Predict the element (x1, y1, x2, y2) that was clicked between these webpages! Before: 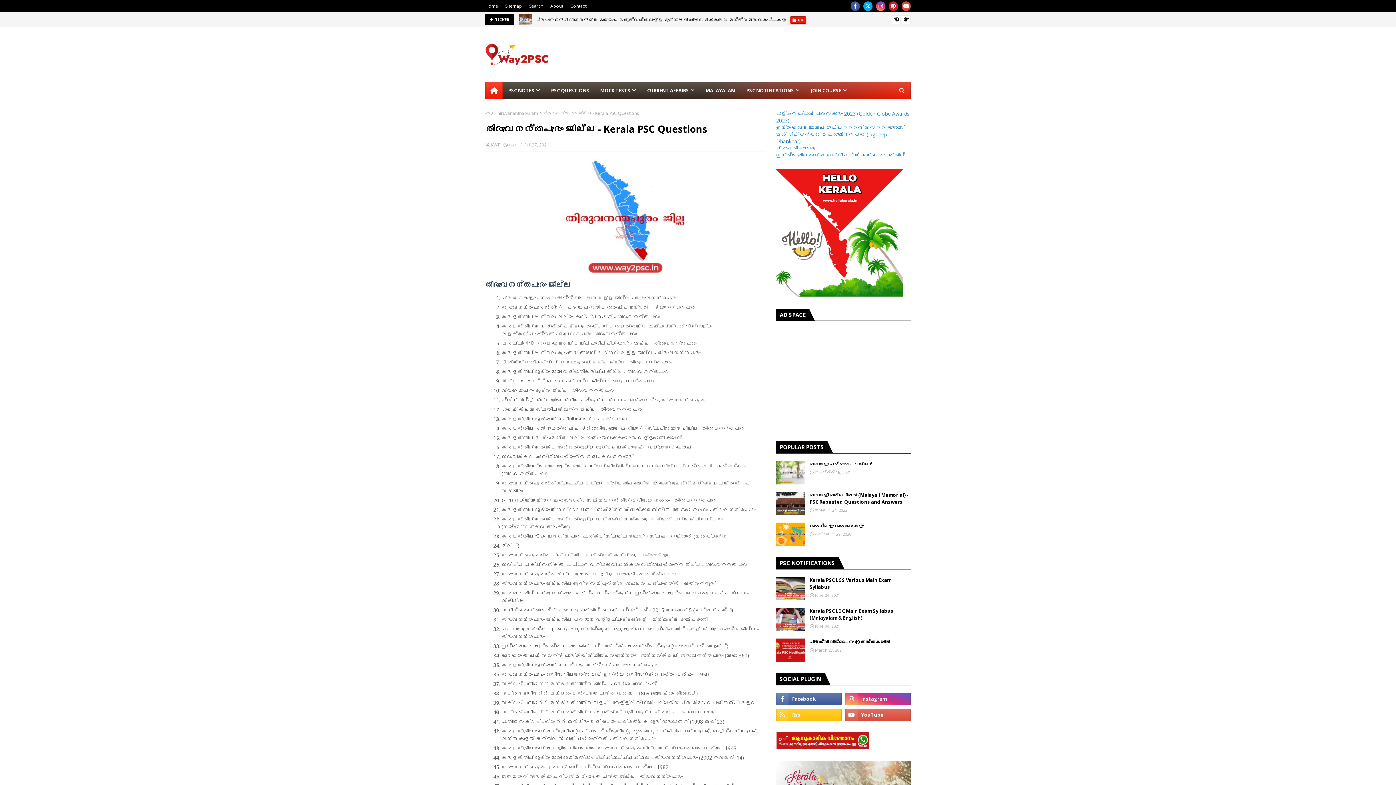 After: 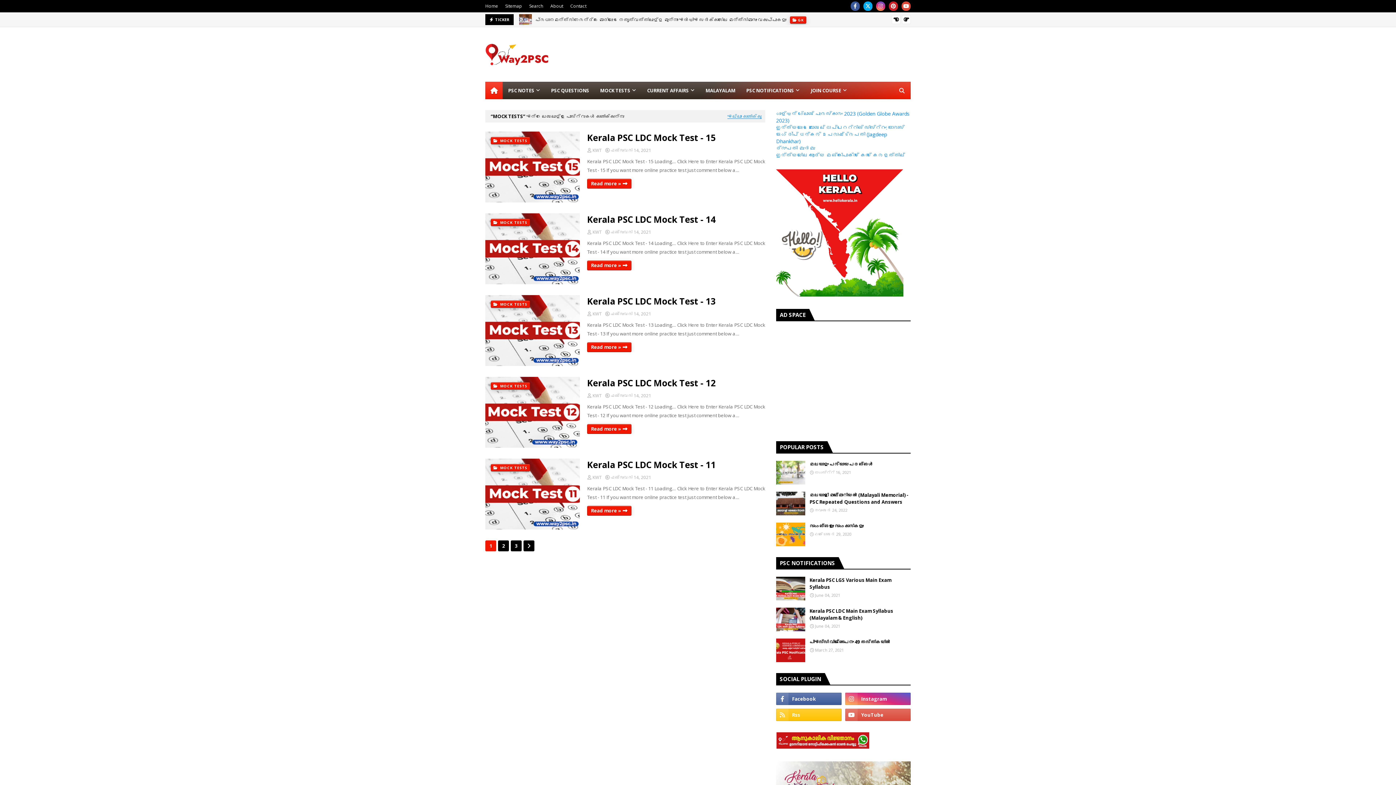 Action: bbox: (594, 81, 641, 99) label: MOCK TESTS